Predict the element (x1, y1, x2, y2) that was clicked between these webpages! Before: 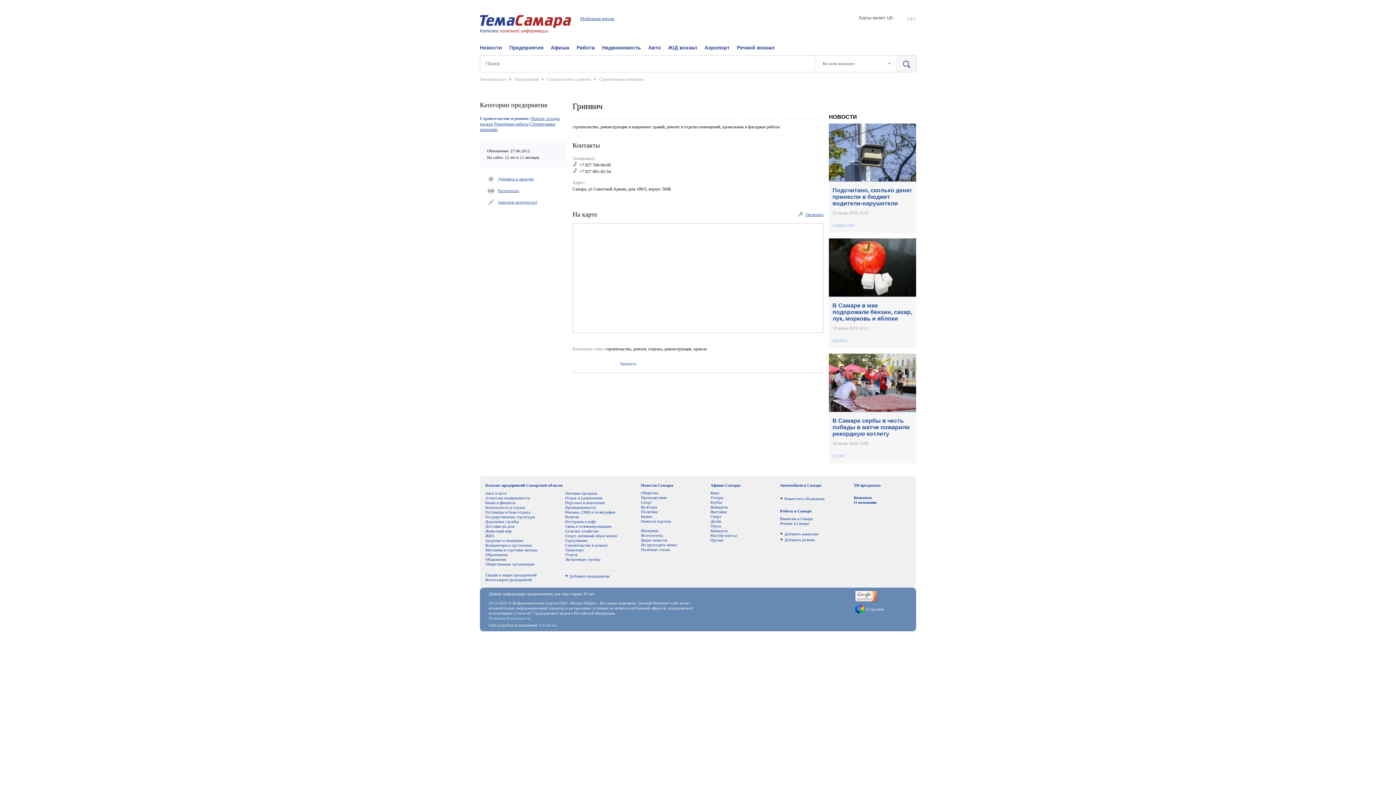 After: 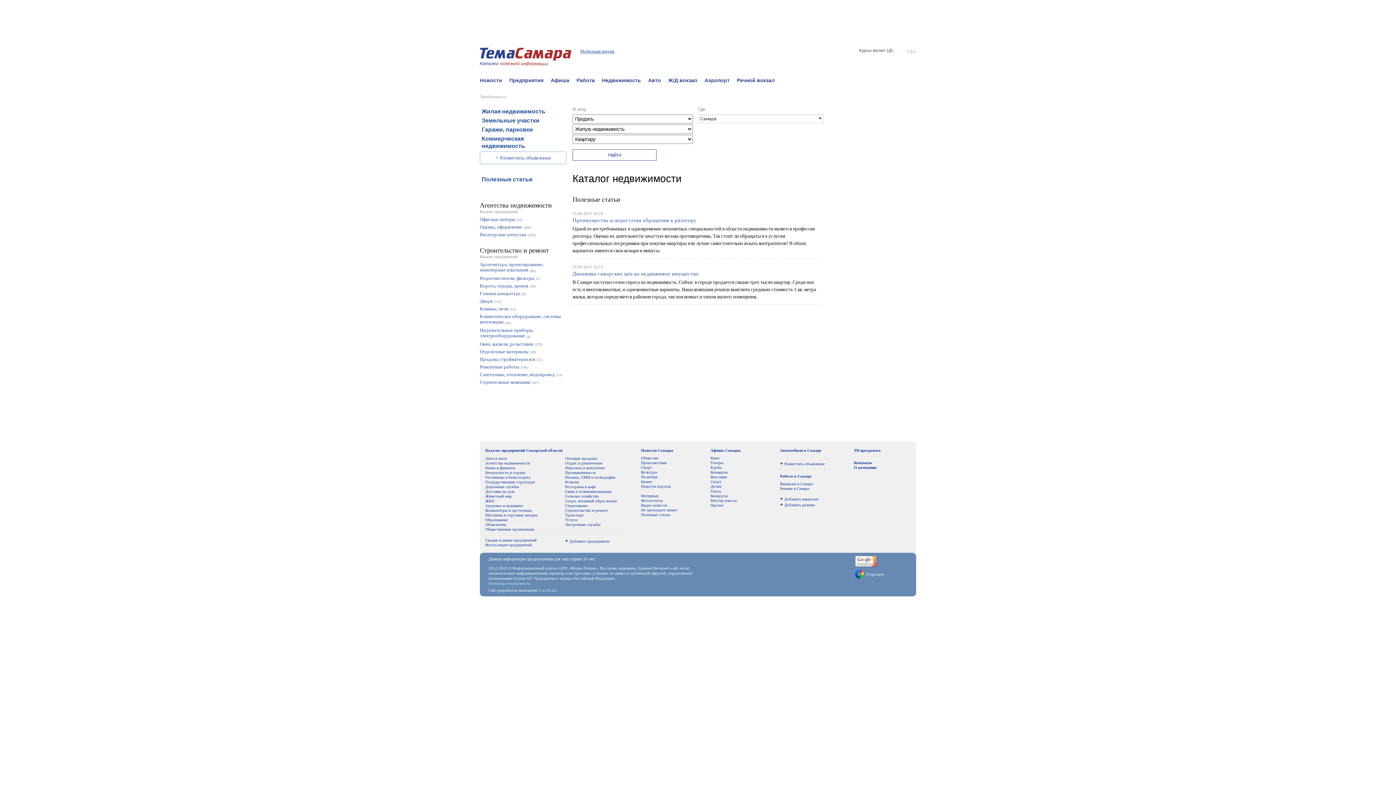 Action: bbox: (602, 44, 641, 50) label: Недвижимость